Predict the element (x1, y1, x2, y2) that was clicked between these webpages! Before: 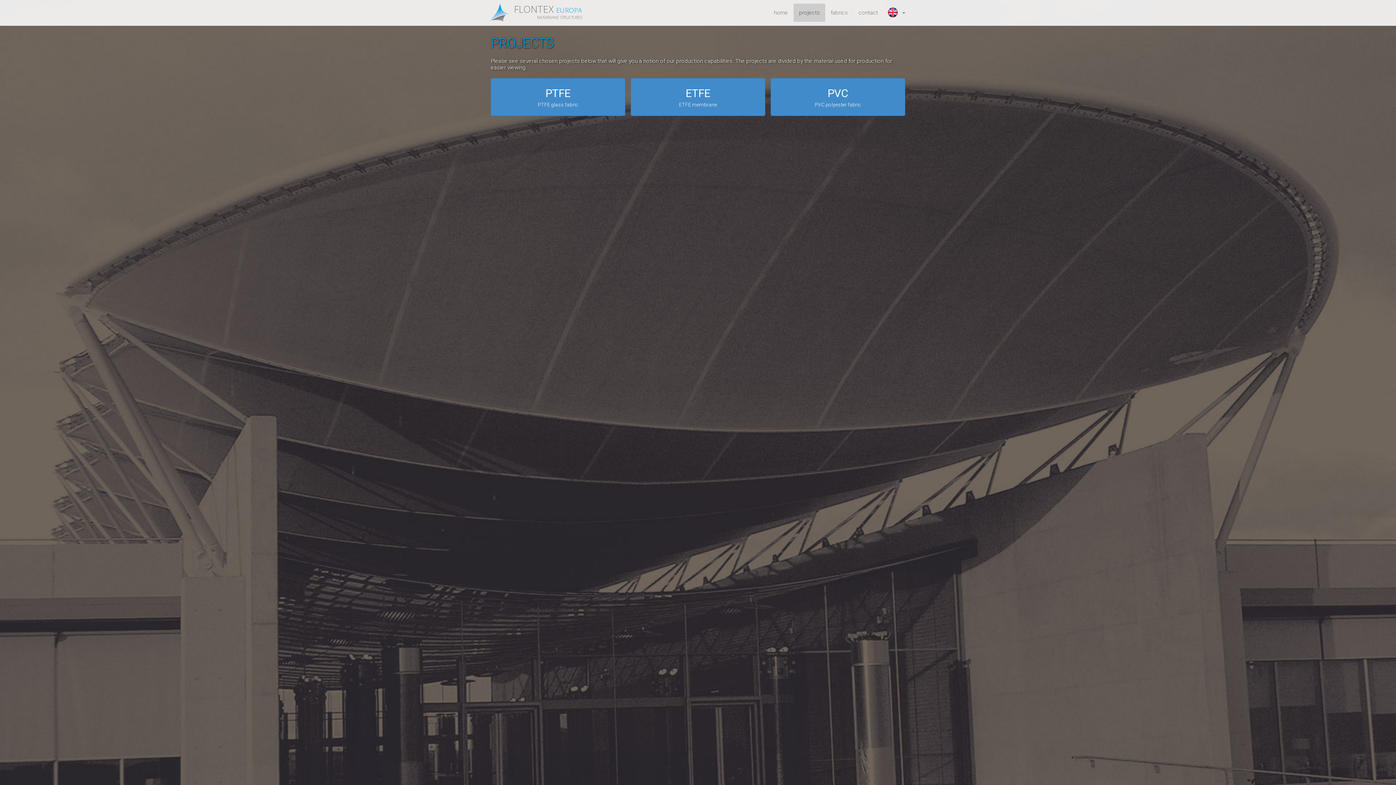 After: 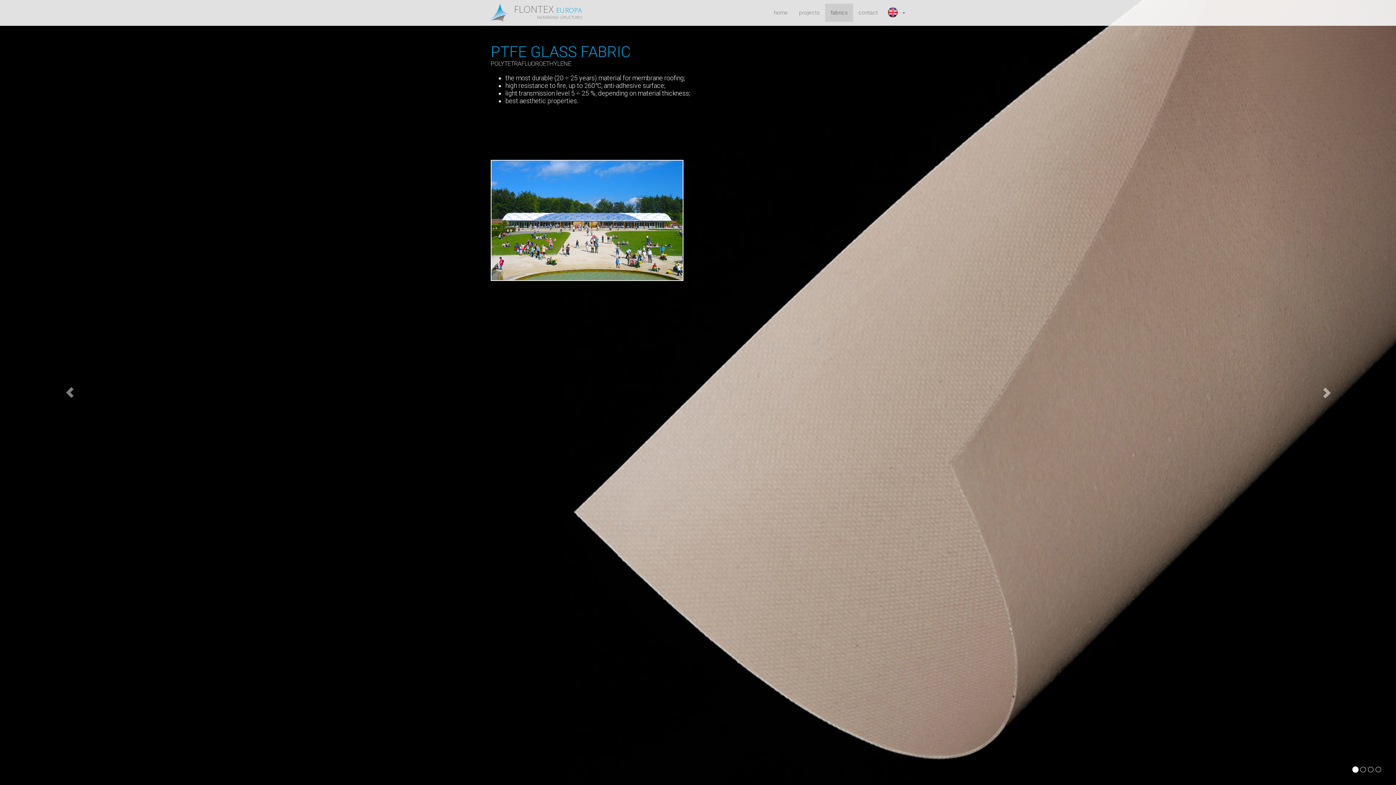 Action: label: fabrics bbox: (825, 3, 853, 21)